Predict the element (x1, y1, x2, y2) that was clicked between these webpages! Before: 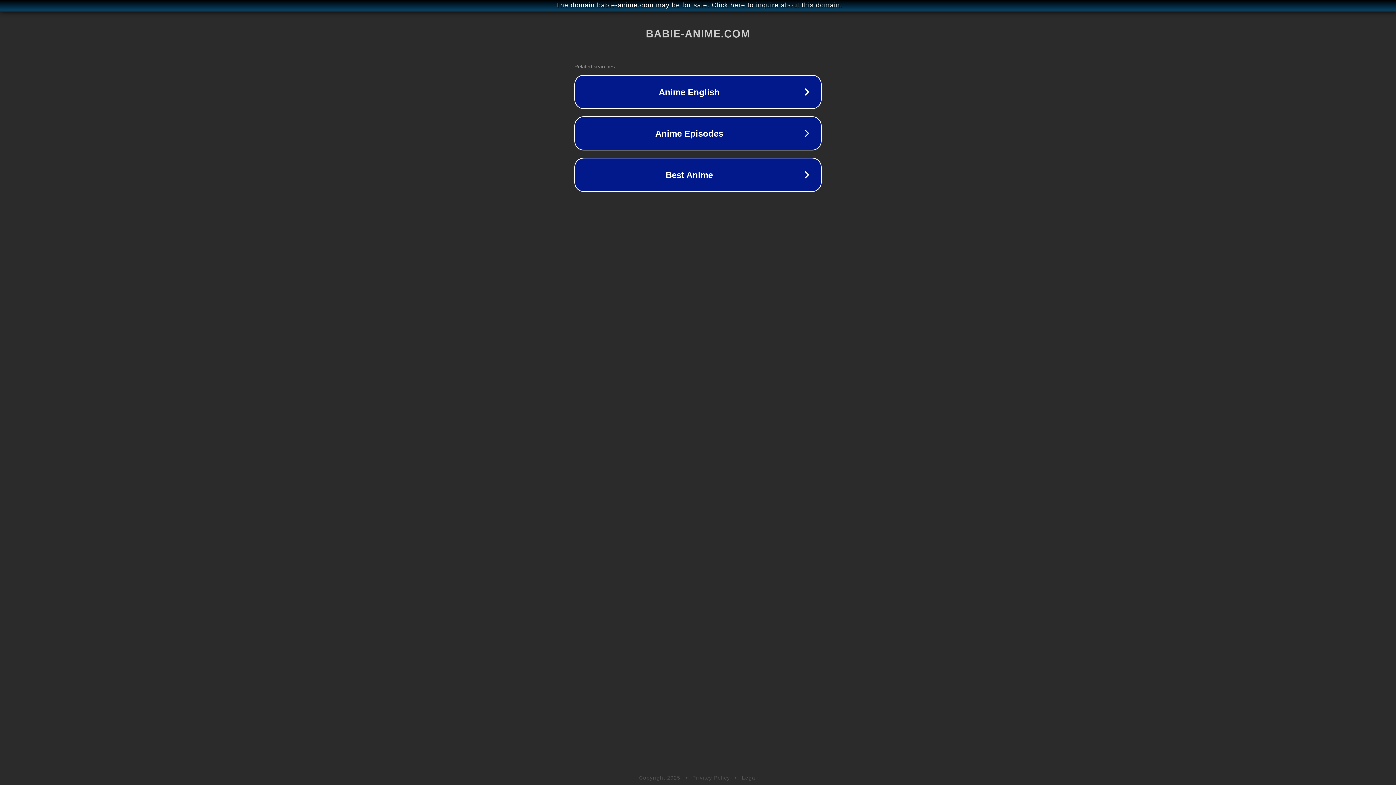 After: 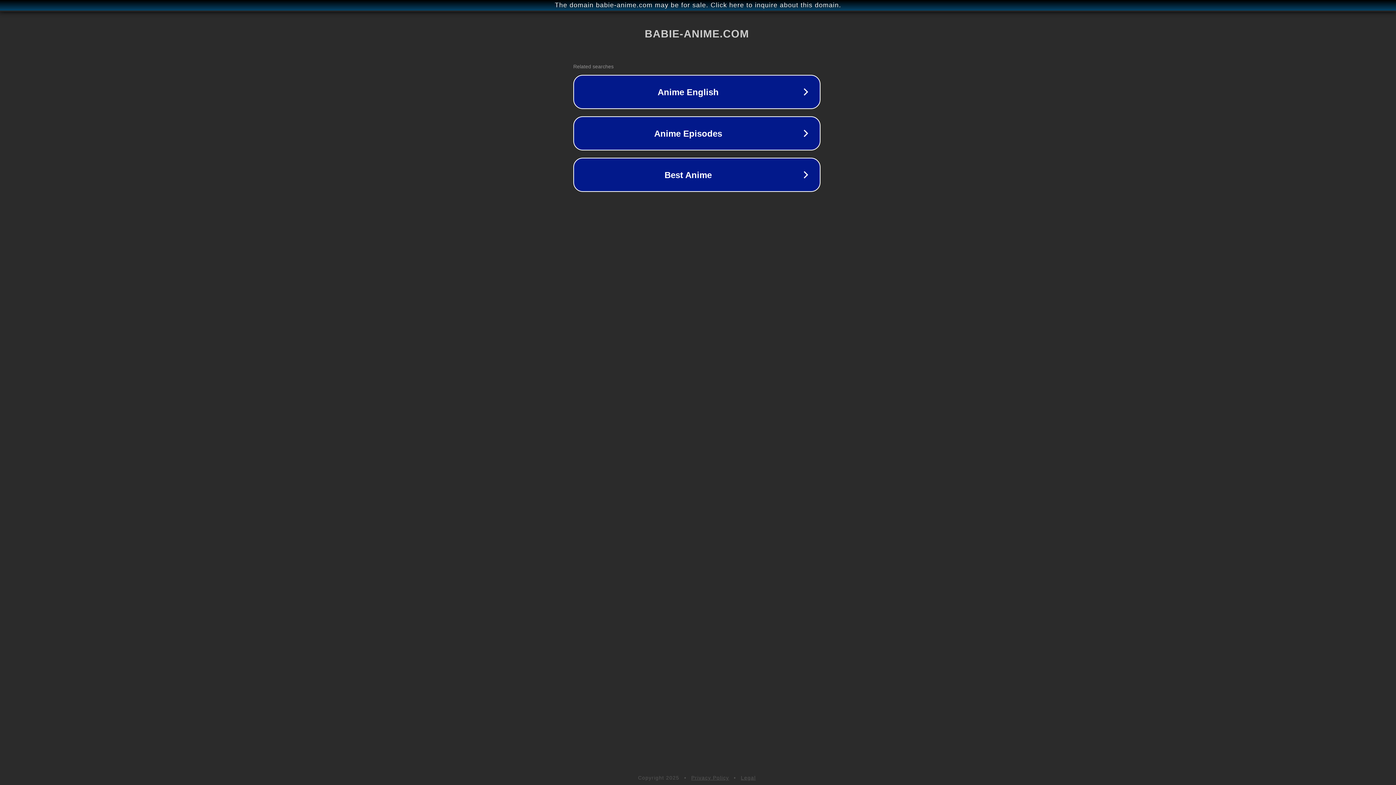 Action: label: The domain babie-anime.com may be for sale. Click here to inquire about this domain. bbox: (1, 1, 1397, 9)